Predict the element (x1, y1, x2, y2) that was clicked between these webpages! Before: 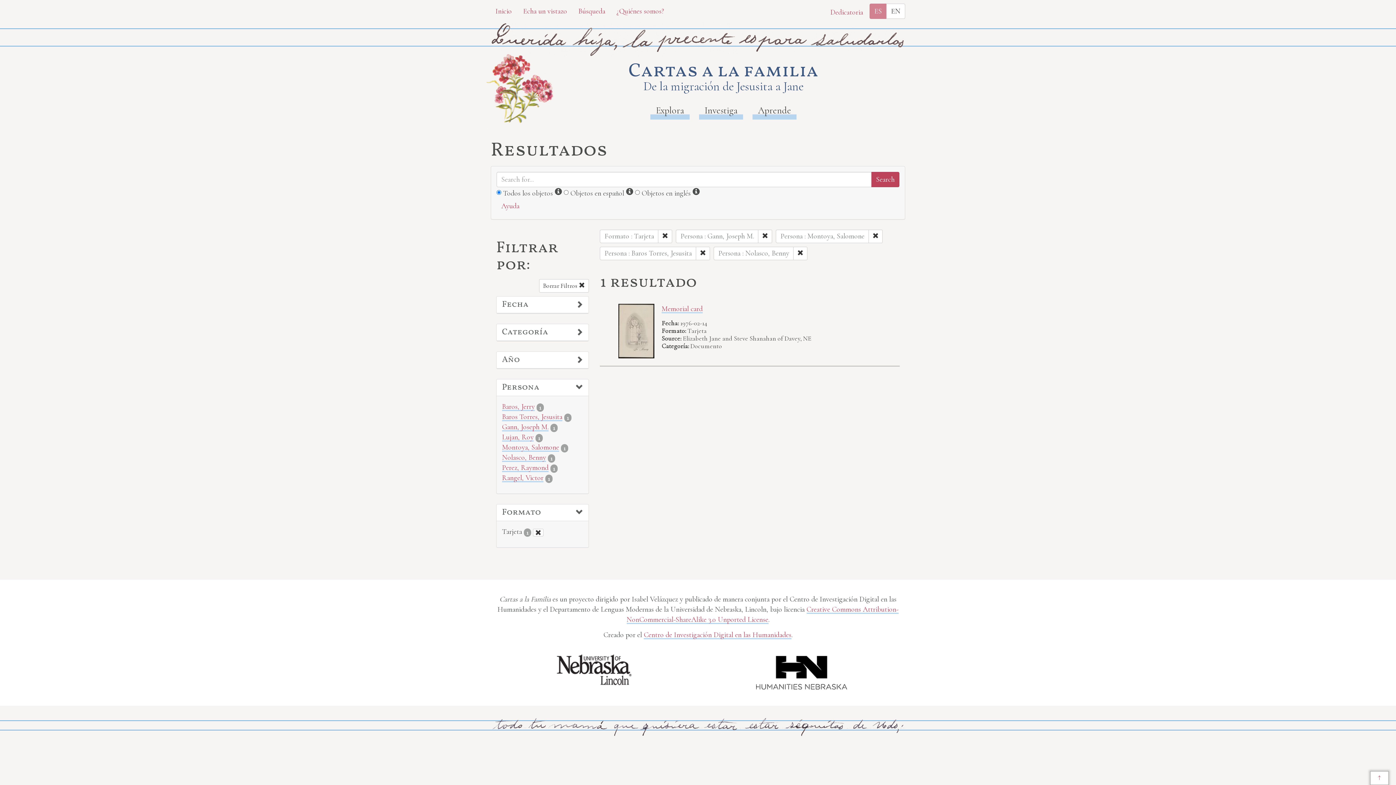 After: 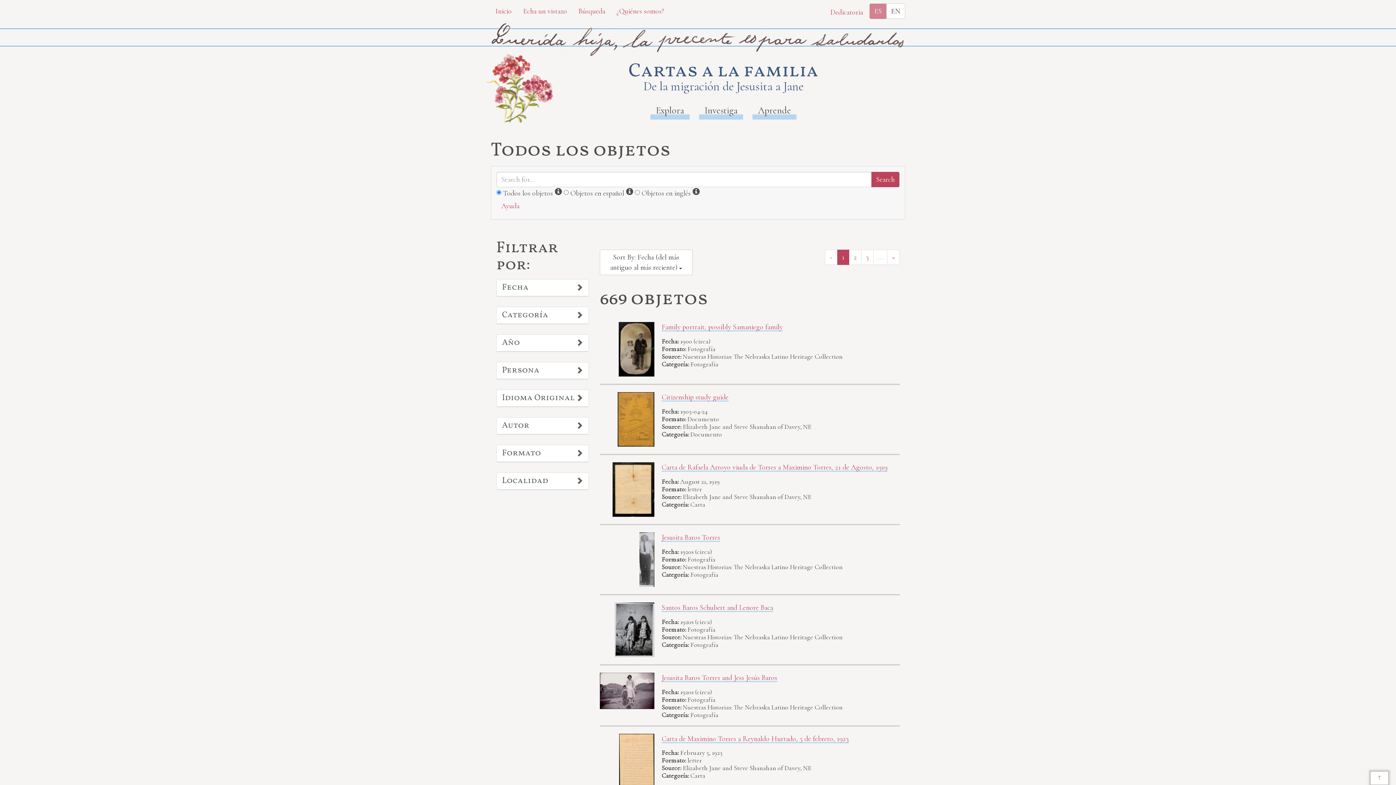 Action: bbox: (539, 279, 589, 292) label: Borrar Filtros 